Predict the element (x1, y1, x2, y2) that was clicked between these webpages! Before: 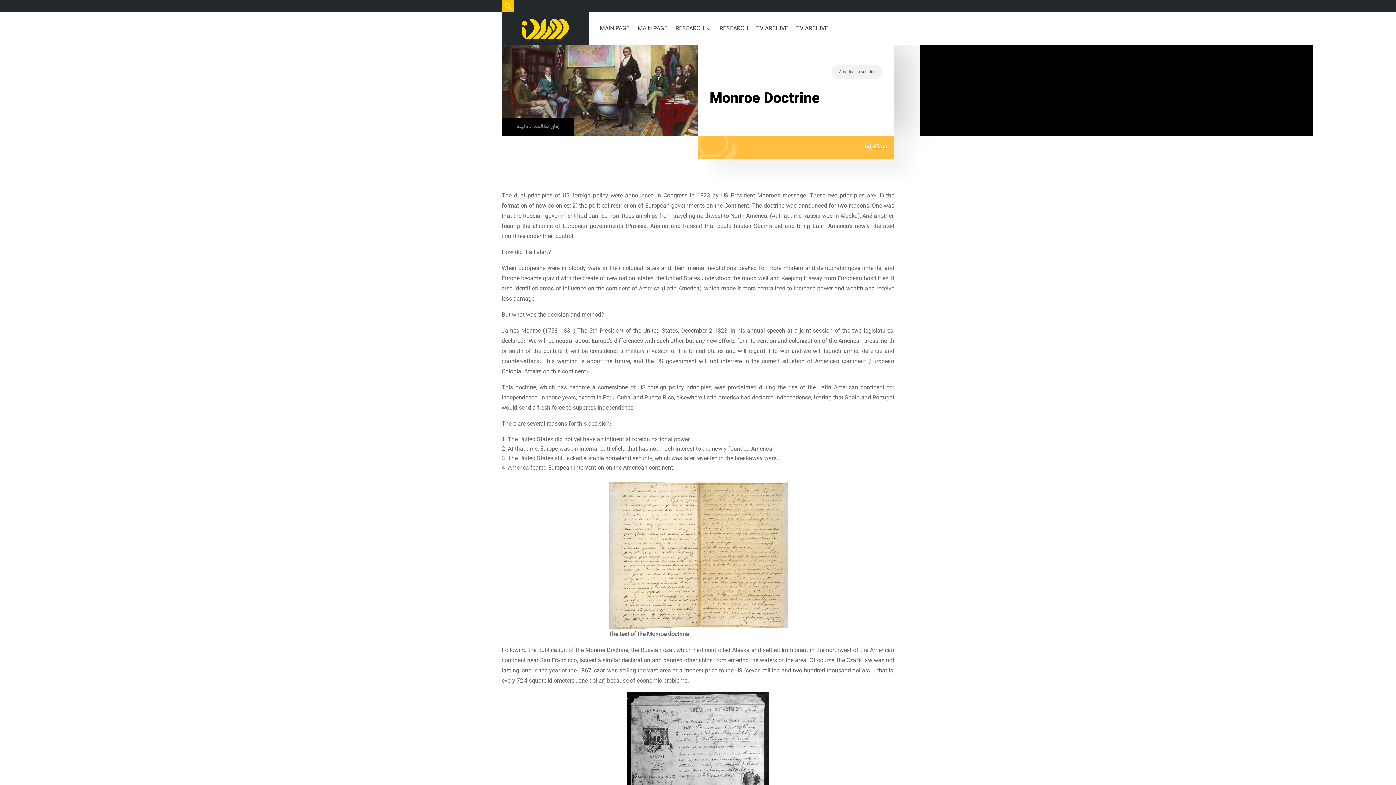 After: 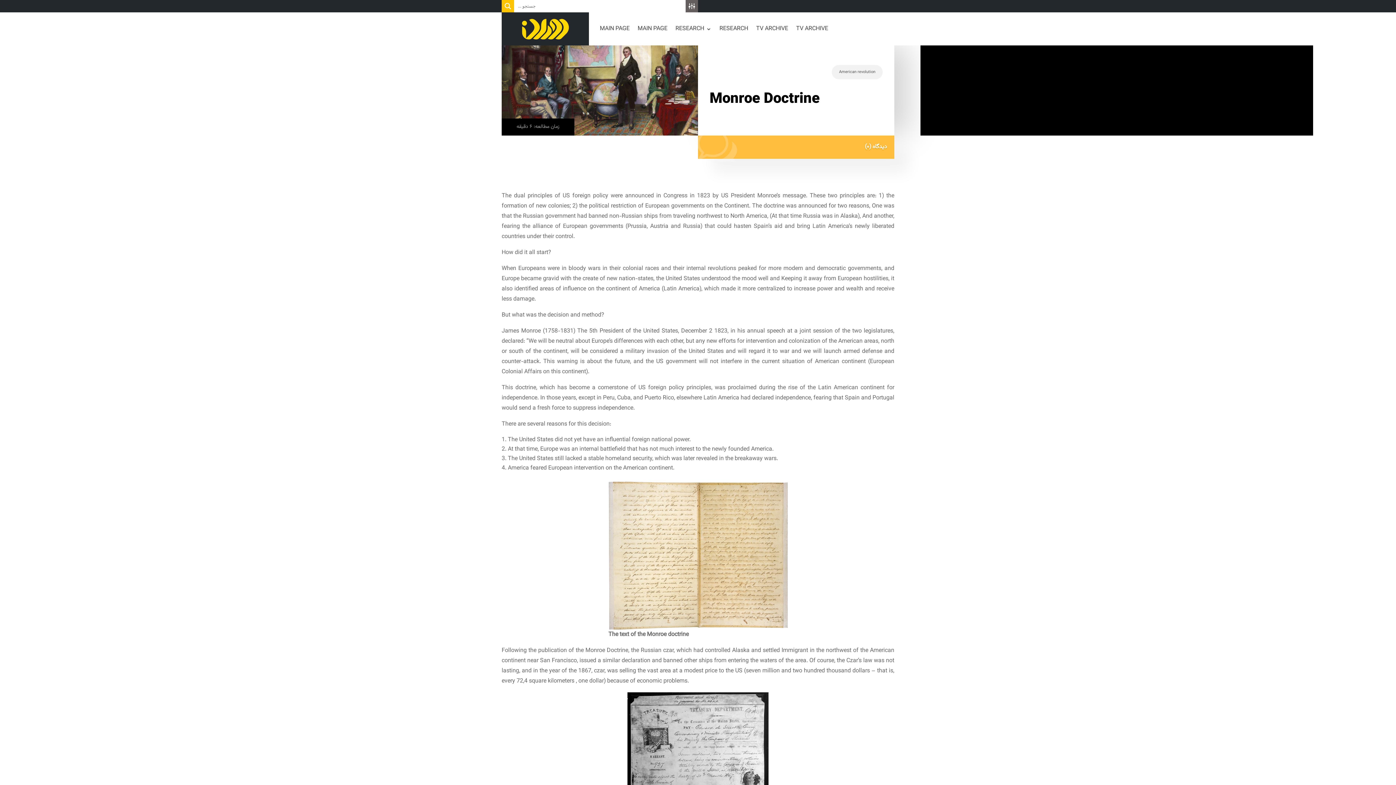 Action: label: Search magnifier button bbox: (501, 0, 514, 12)